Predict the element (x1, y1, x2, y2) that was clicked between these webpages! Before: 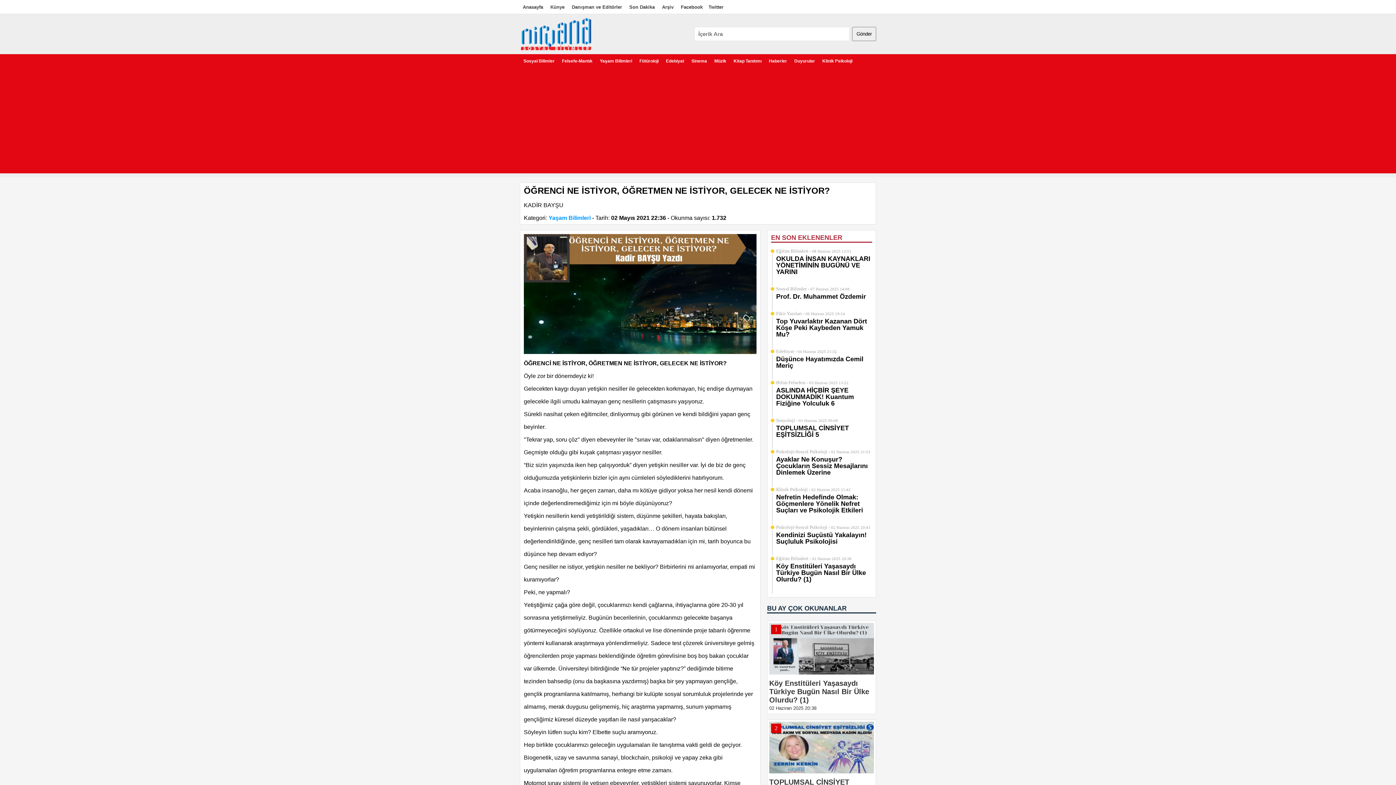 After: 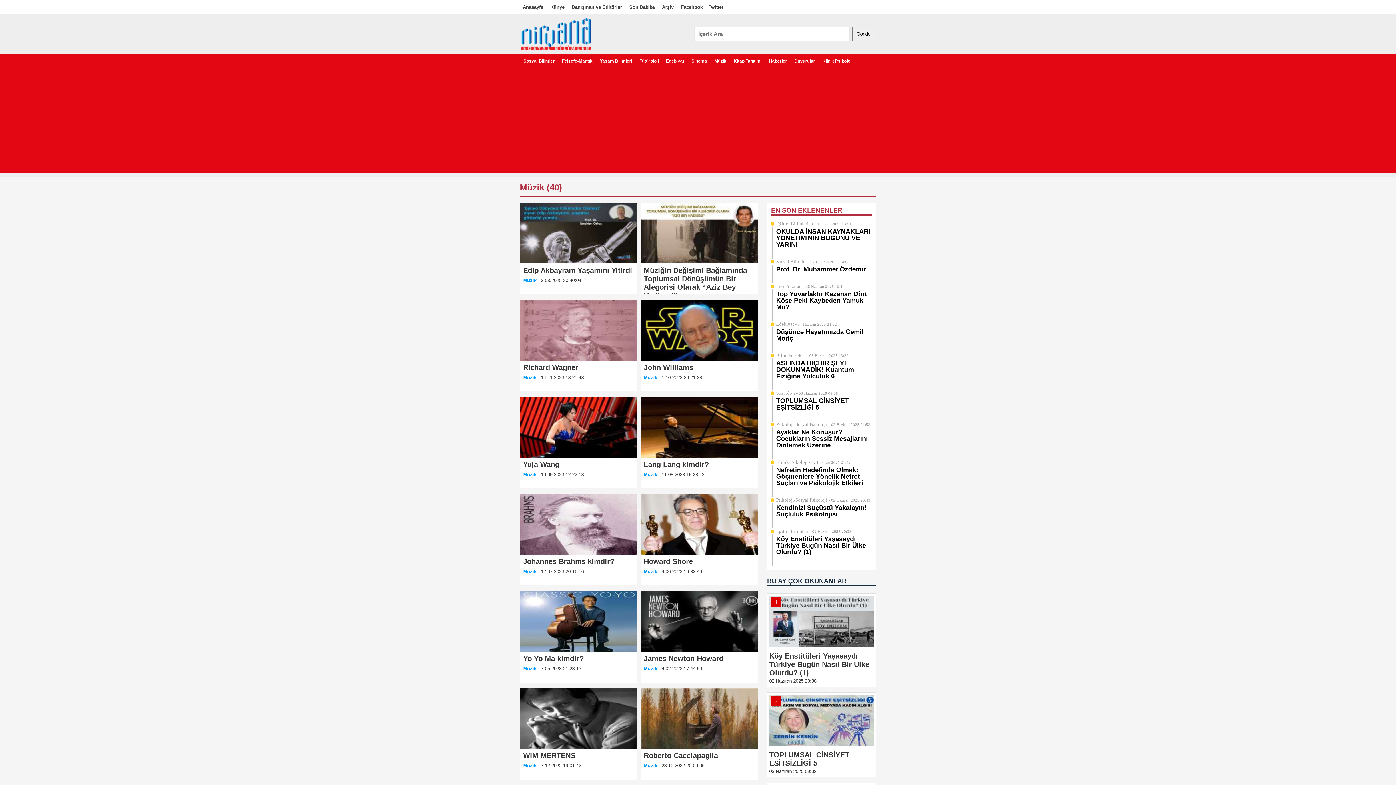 Action: label: Müzik bbox: (710, 54, 730, 68)